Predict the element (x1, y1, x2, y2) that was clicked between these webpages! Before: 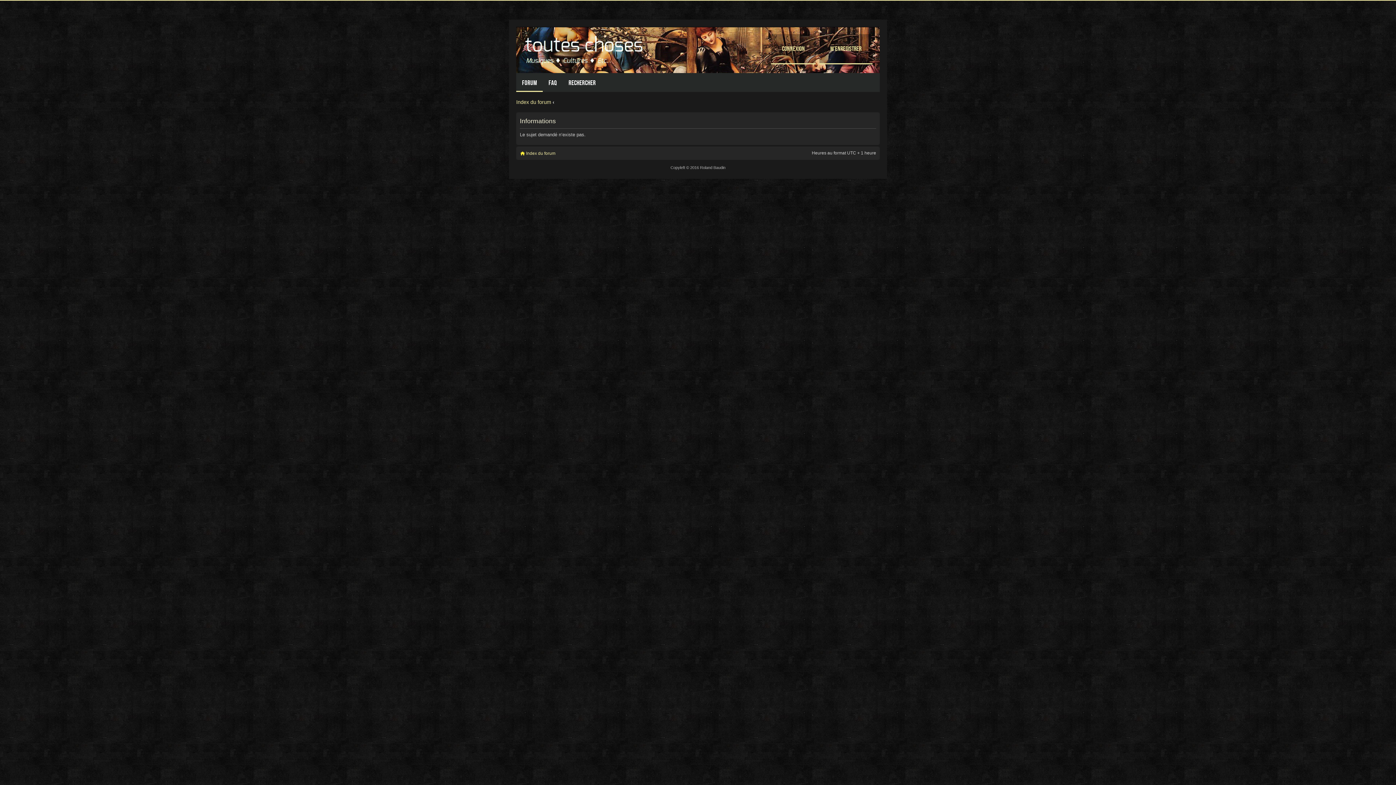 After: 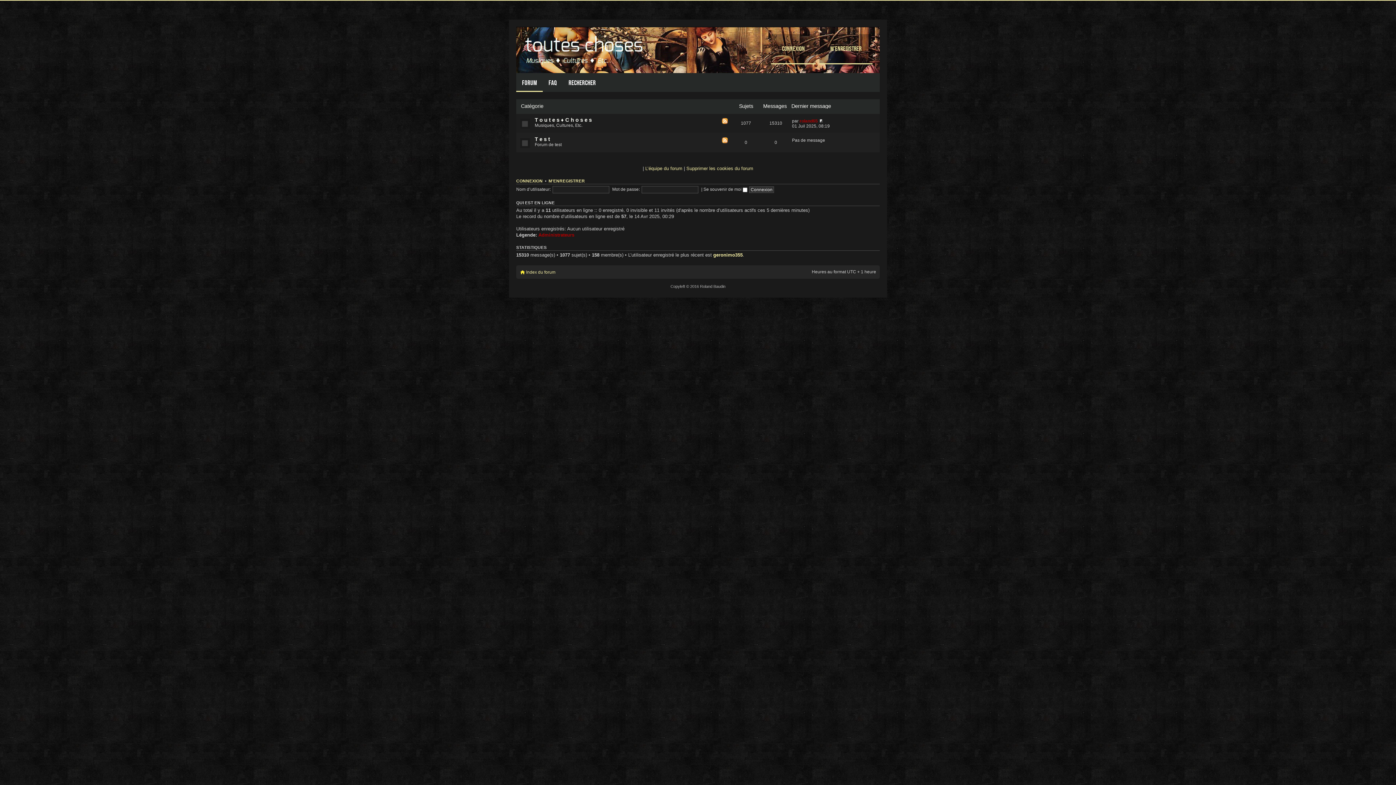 Action: bbox: (526, 150, 555, 155) label: Index du forum